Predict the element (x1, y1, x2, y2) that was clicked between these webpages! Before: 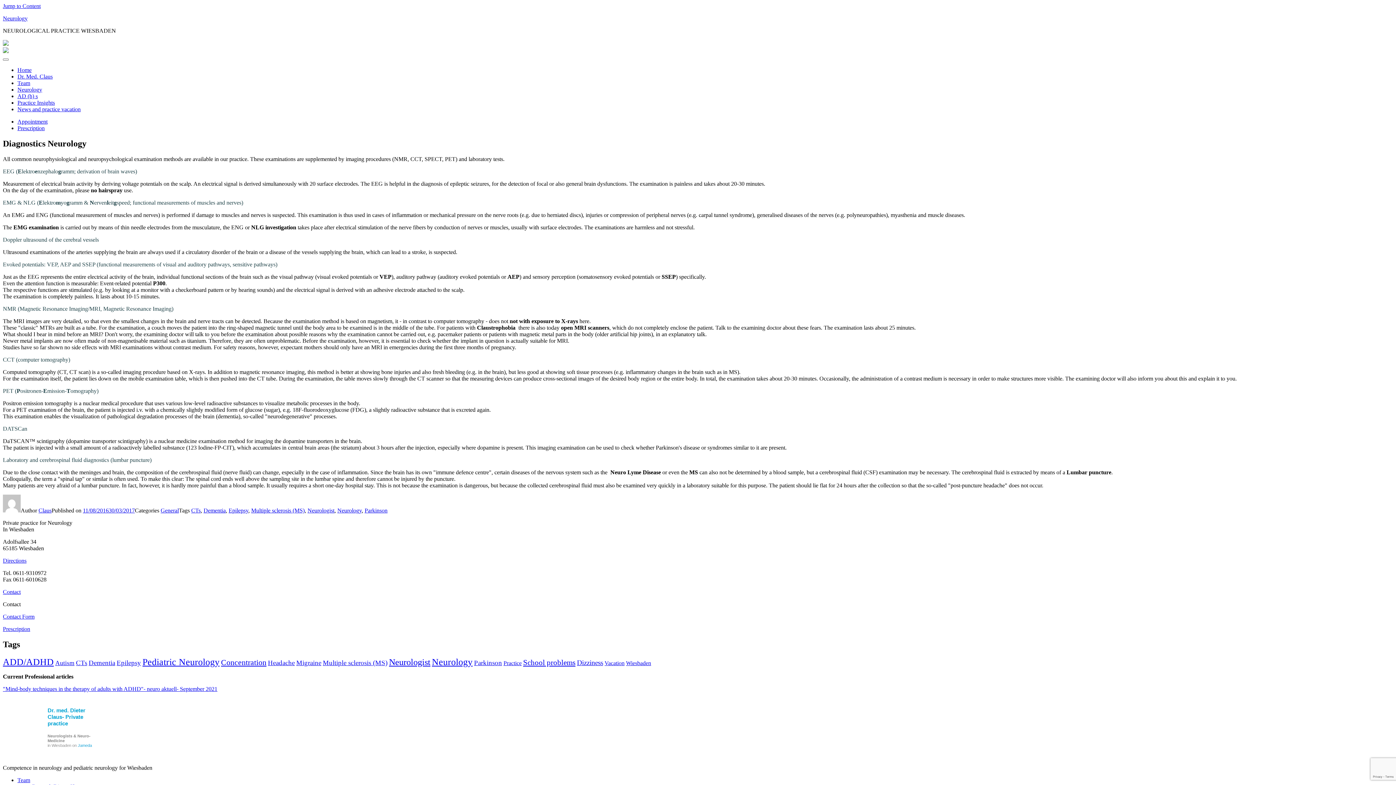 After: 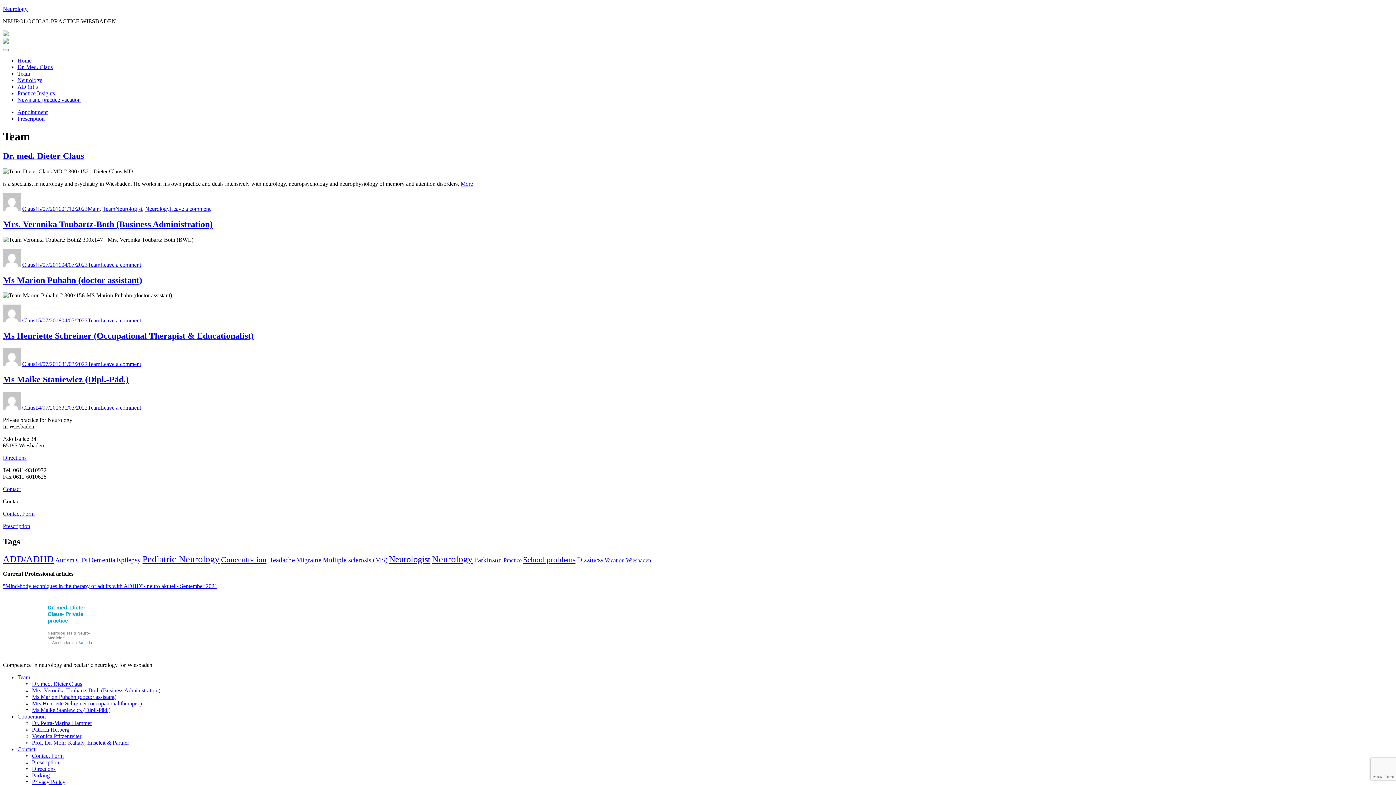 Action: bbox: (17, 80, 30, 86) label: Team